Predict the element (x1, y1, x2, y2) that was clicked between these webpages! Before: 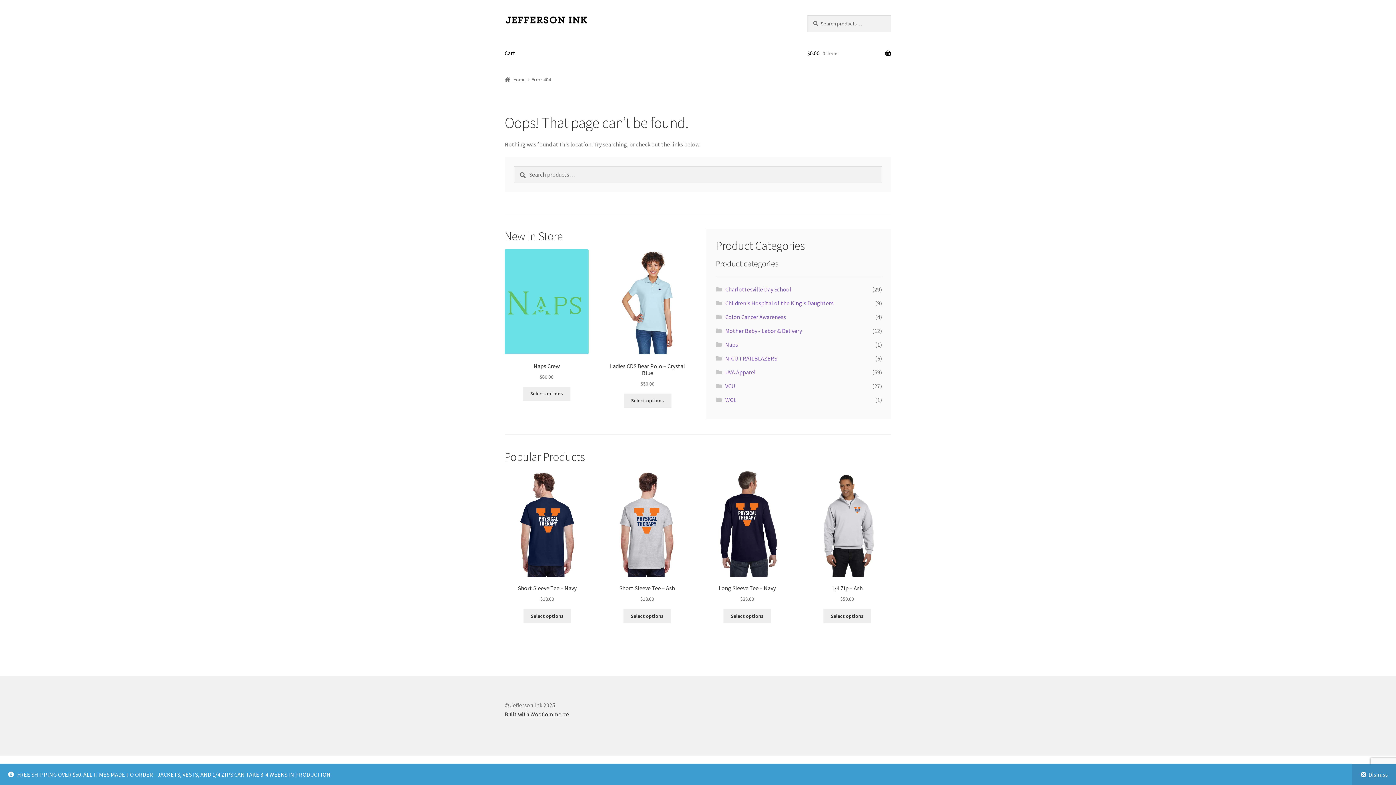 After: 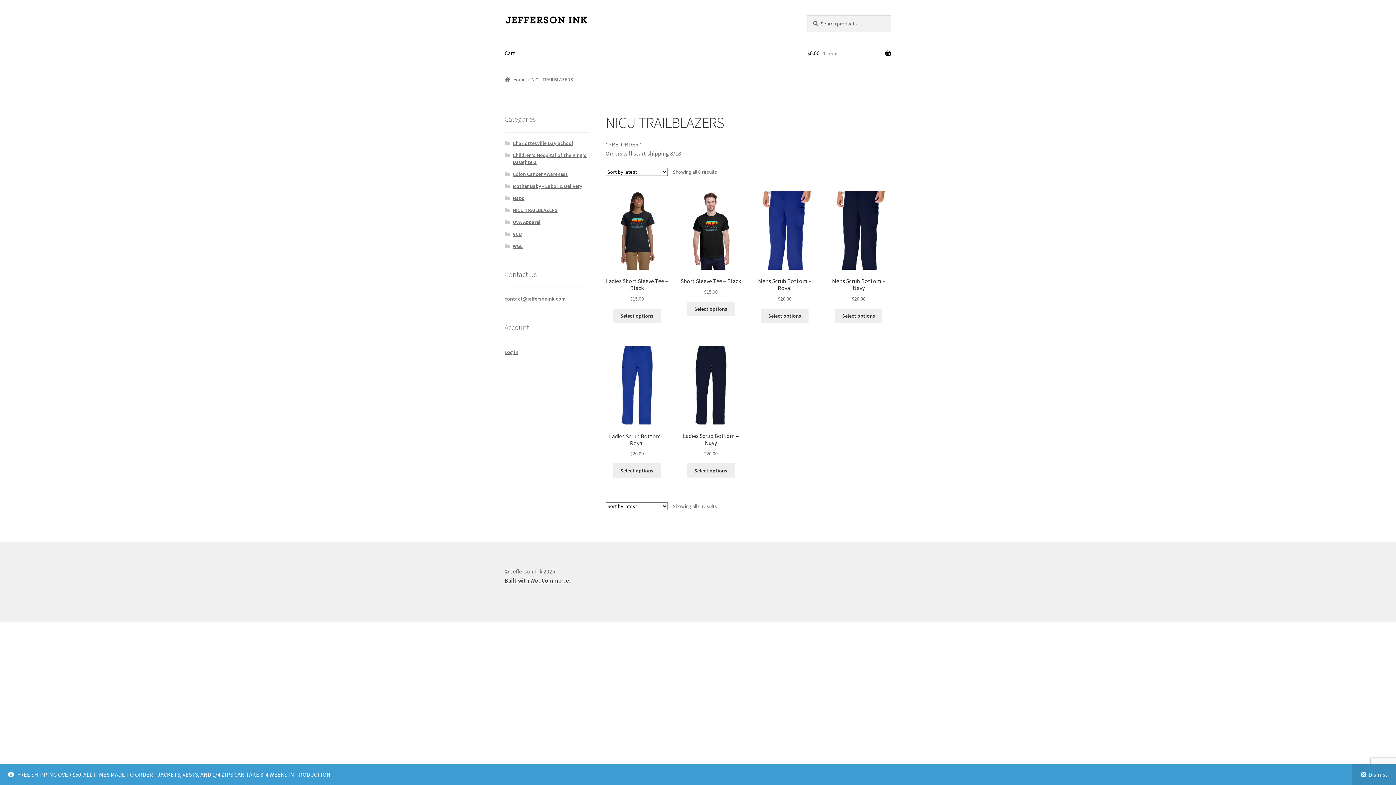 Action: bbox: (725, 355, 777, 362) label: NICU TRAILBLAZERS